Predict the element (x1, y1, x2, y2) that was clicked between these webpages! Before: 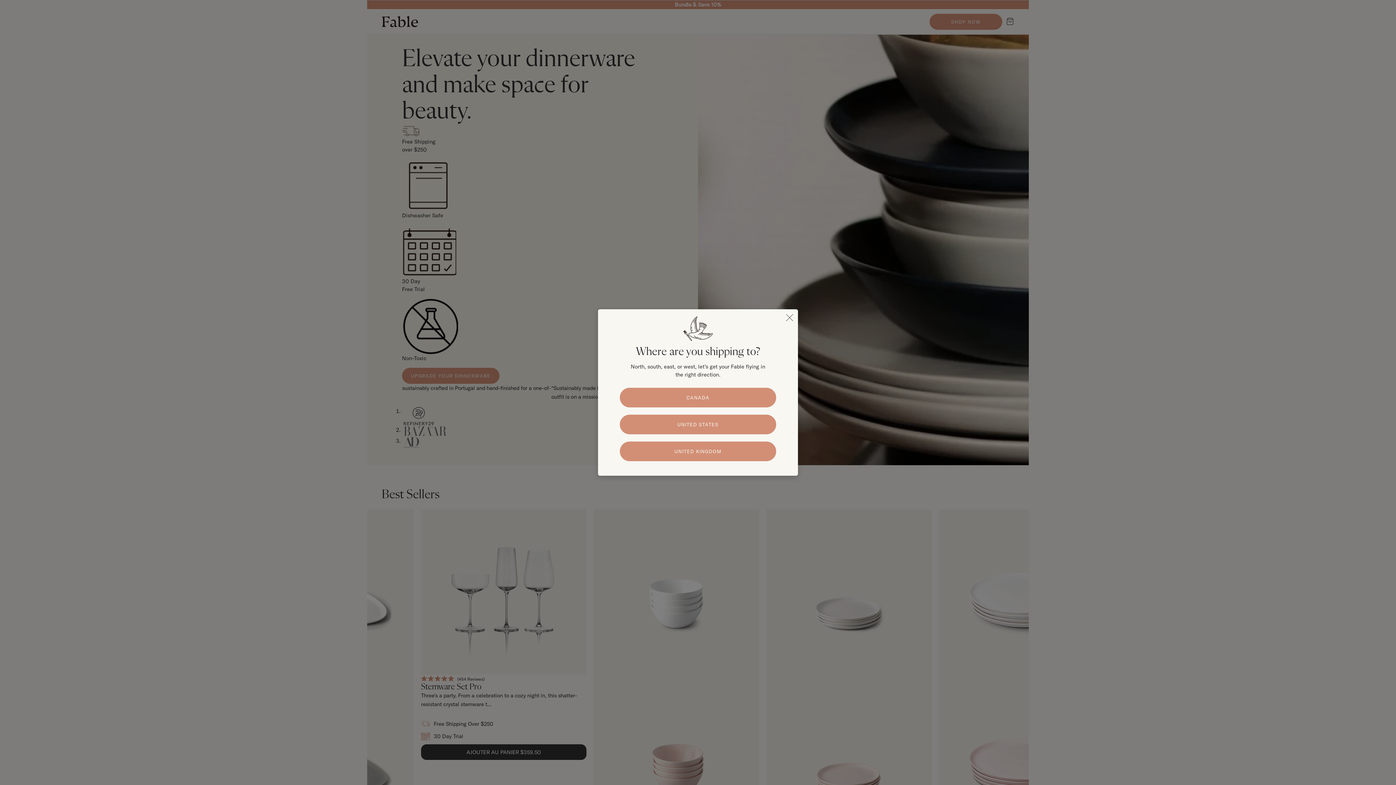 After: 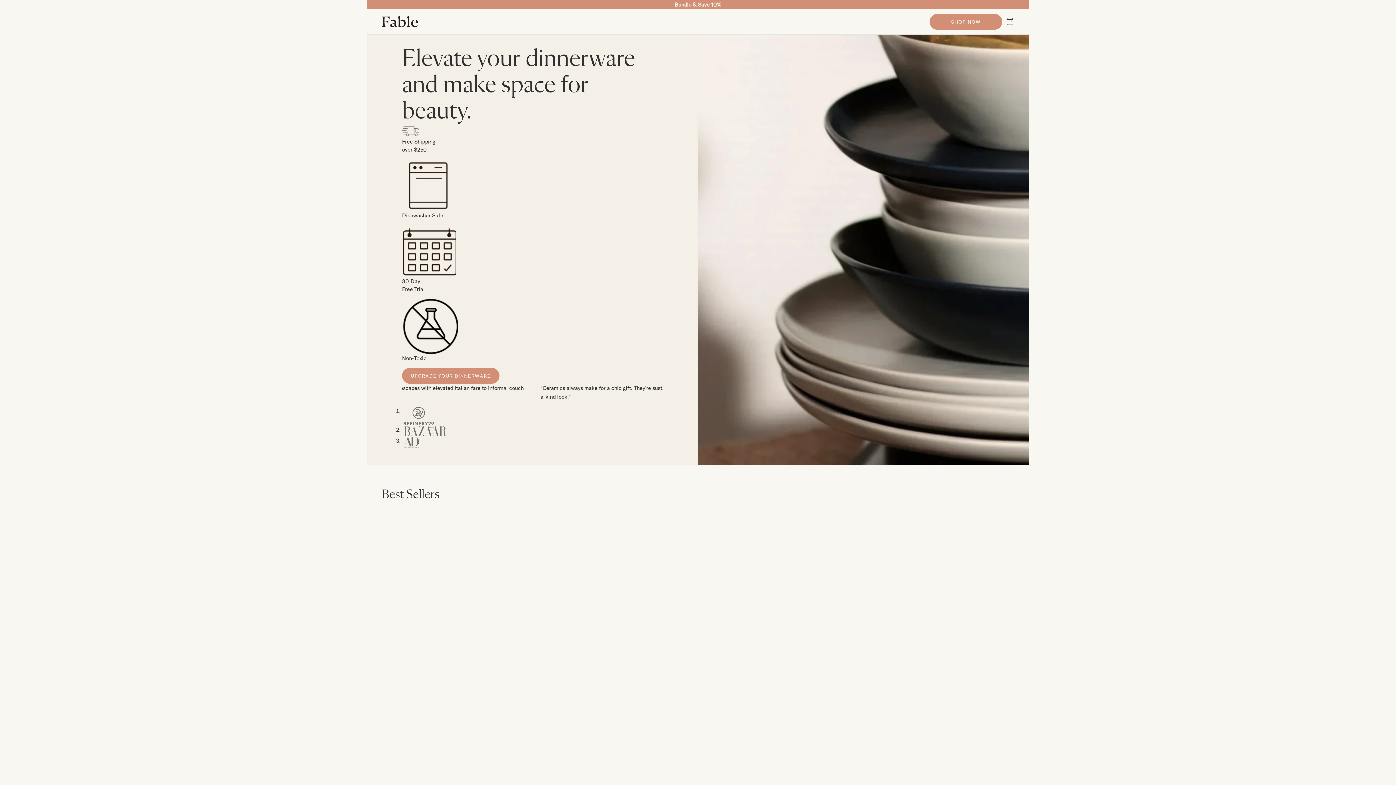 Action: label: Go to Canada Store bbox: (620, 387, 776, 407)